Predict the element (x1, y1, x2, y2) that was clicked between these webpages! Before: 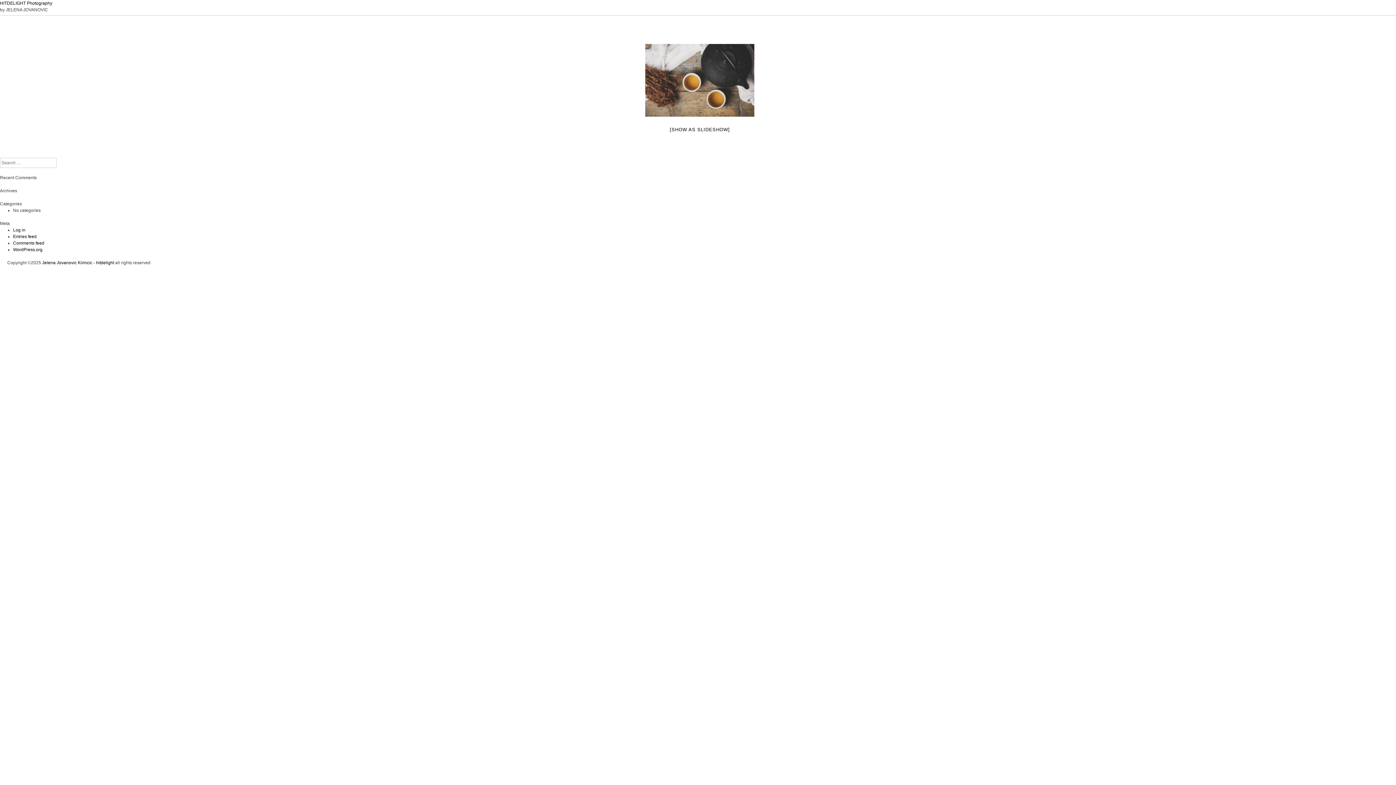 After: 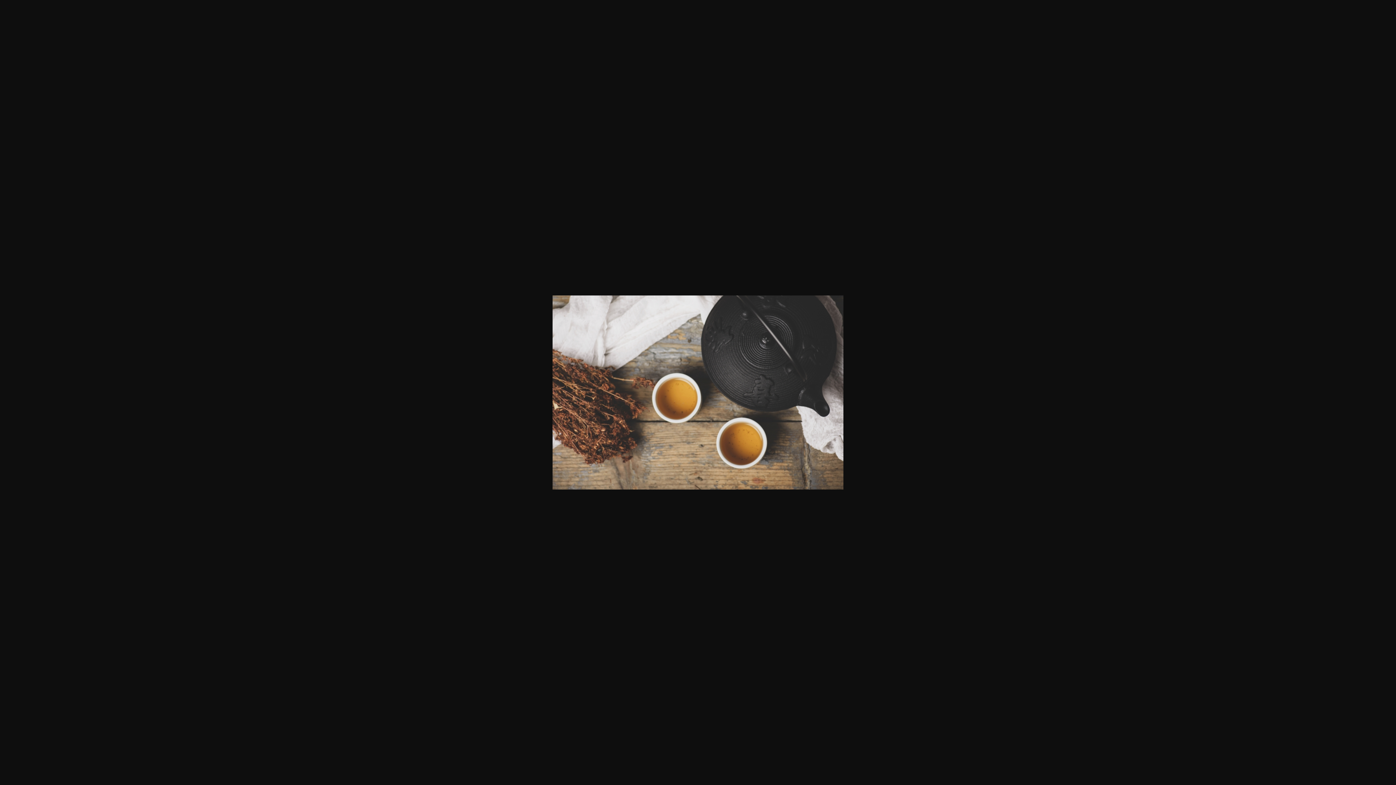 Action: bbox: (645, 44, 754, 116)